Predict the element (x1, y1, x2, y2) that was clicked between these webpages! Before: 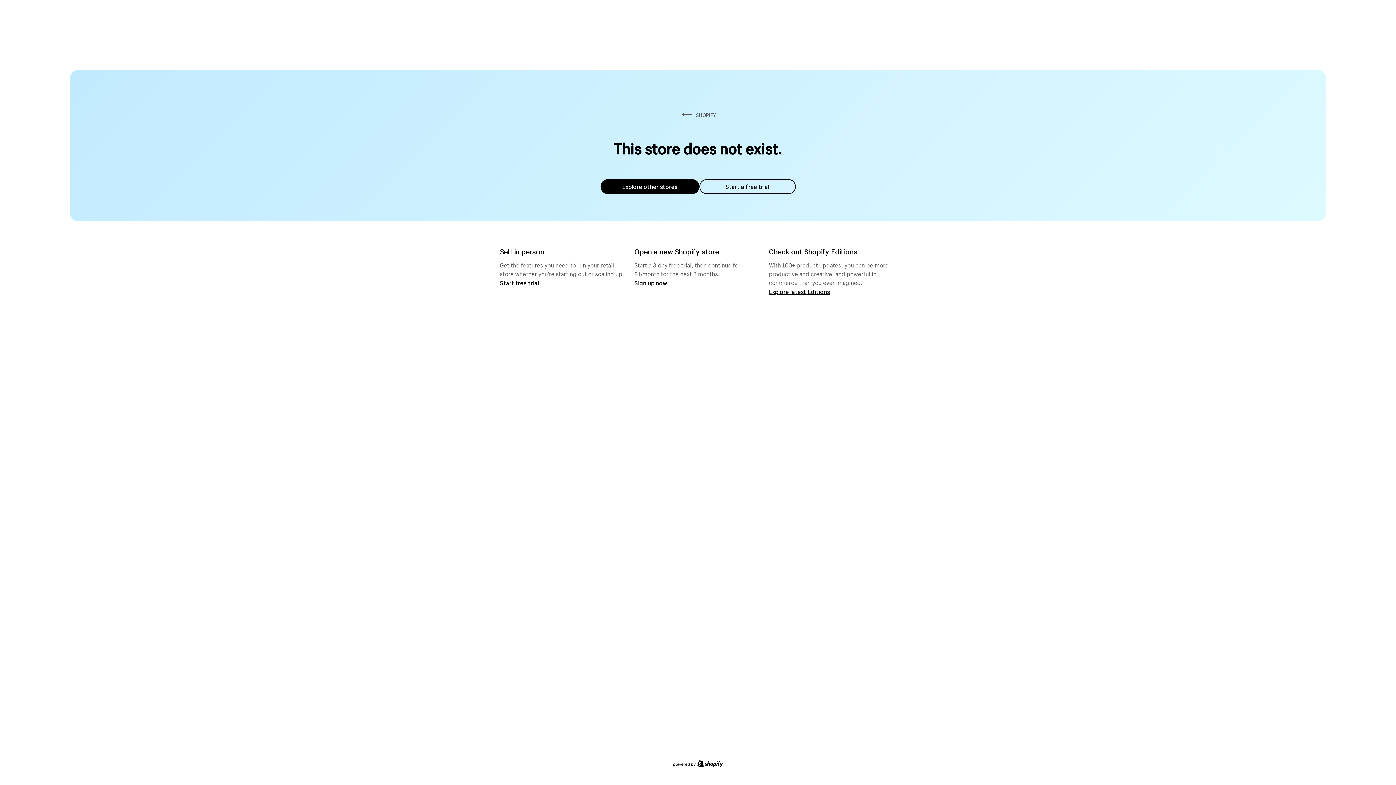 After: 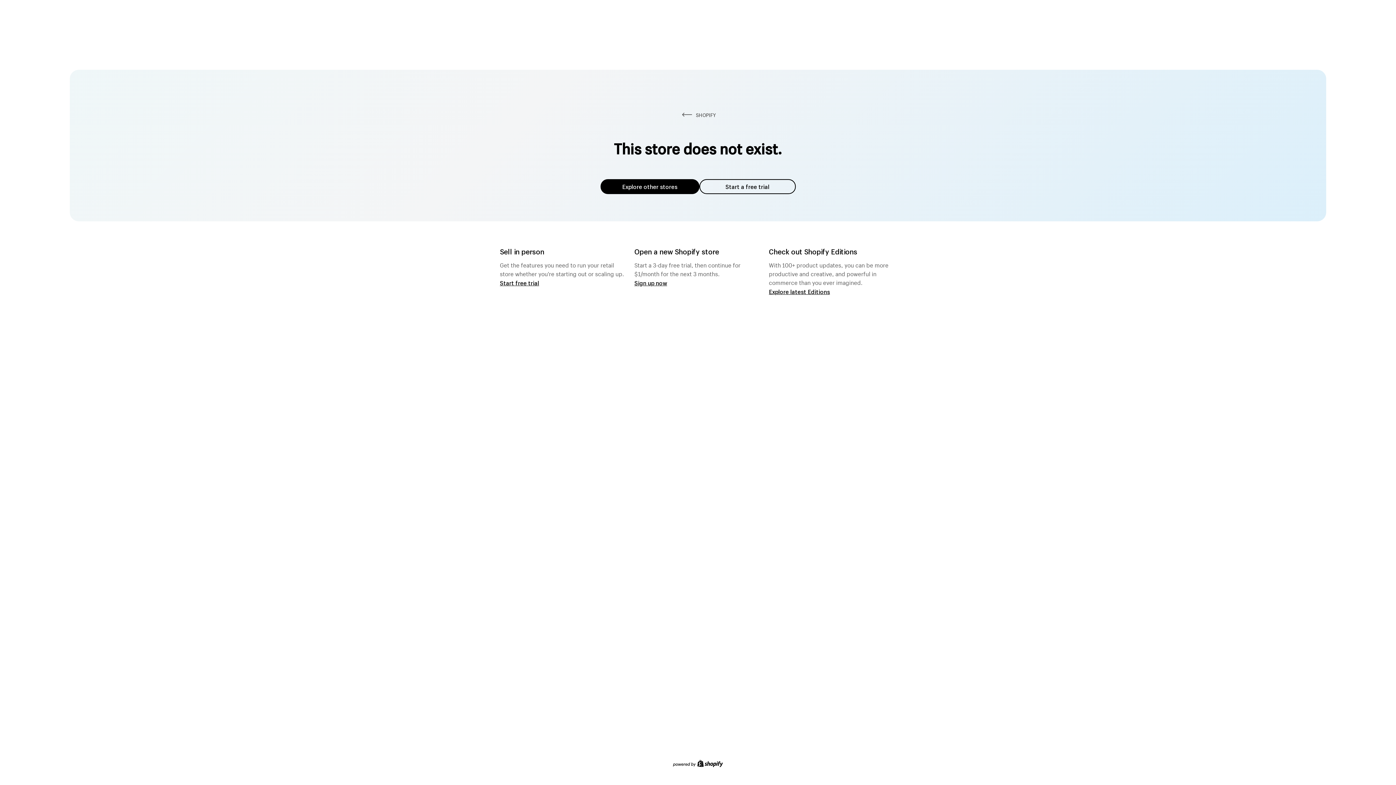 Action: bbox: (600, 179, 699, 194) label: Explore other stores